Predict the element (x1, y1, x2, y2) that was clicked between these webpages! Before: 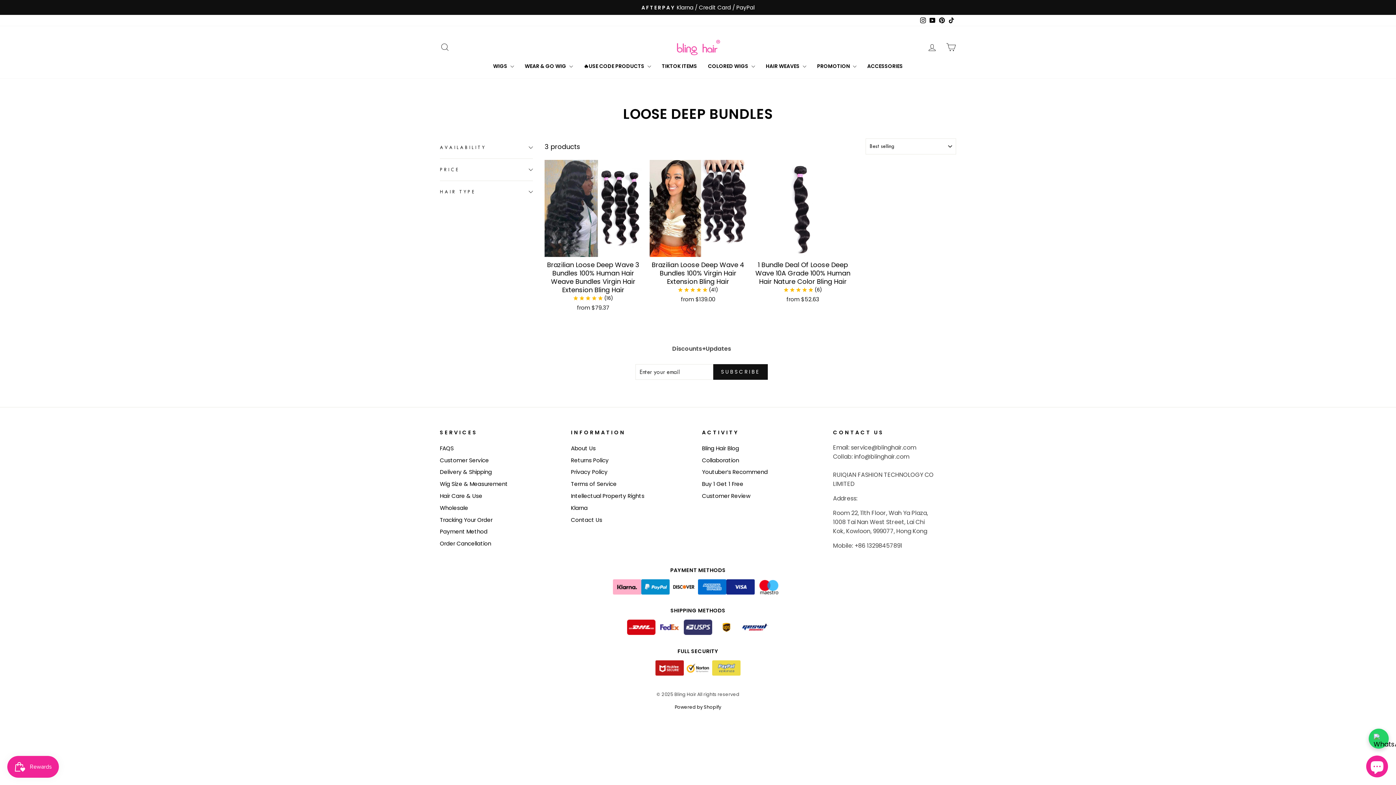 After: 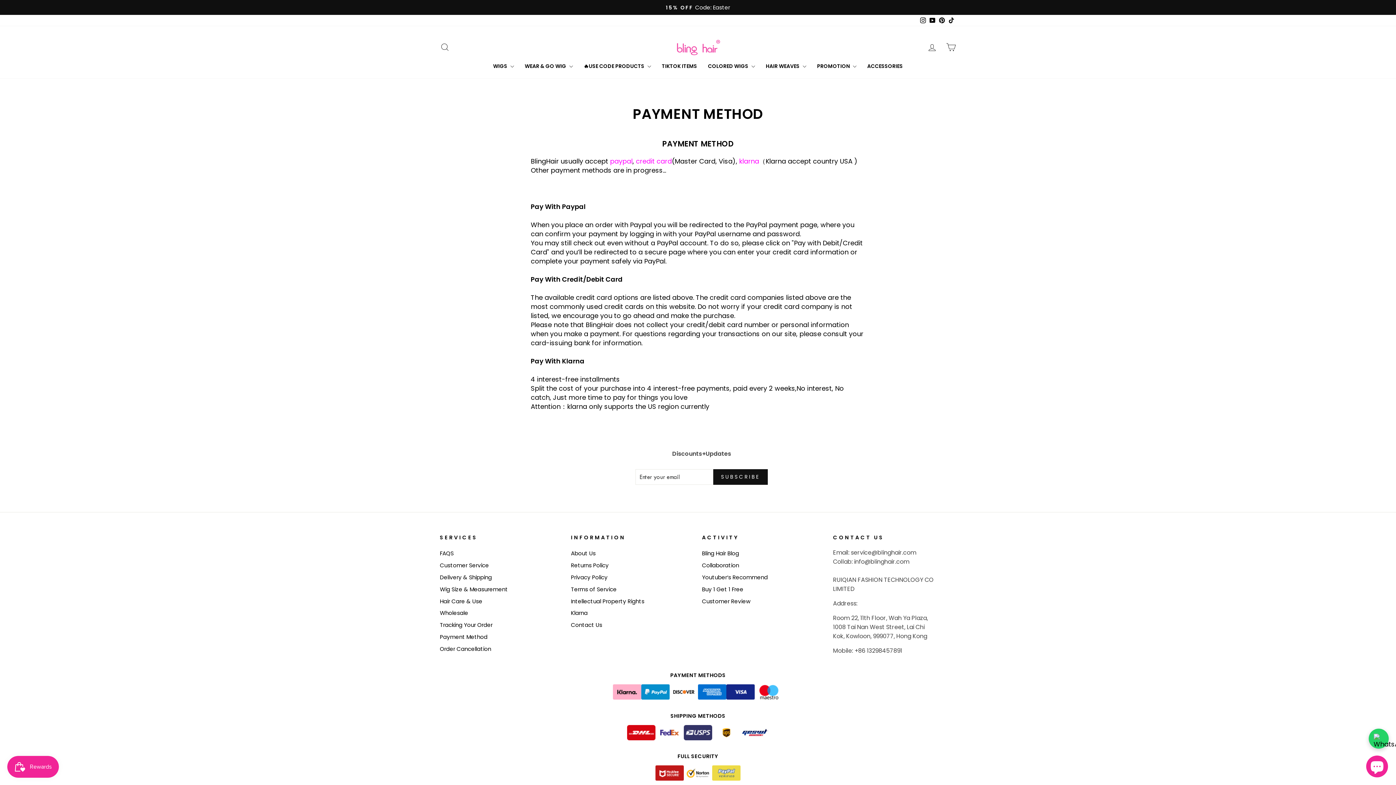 Action: label: Payment Method bbox: (440, 526, 487, 537)